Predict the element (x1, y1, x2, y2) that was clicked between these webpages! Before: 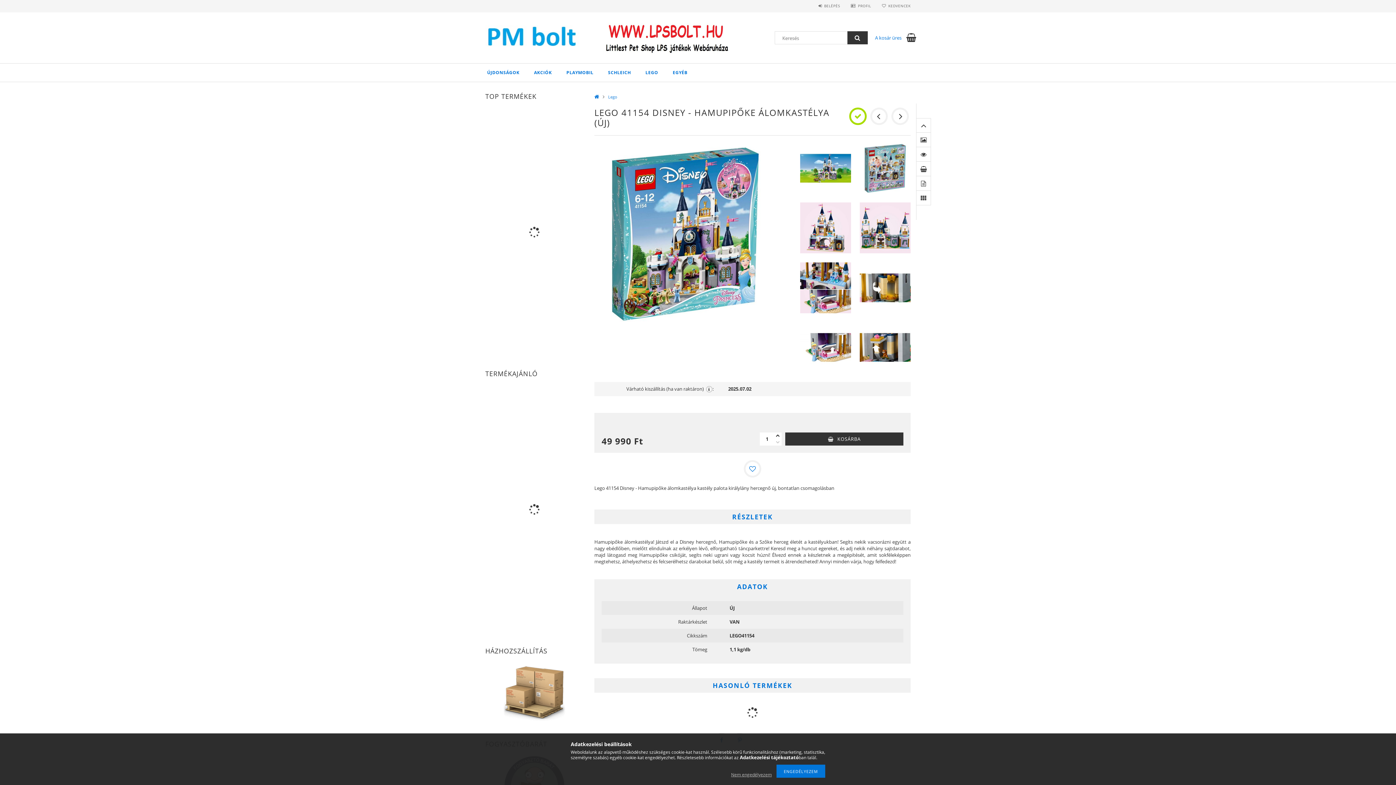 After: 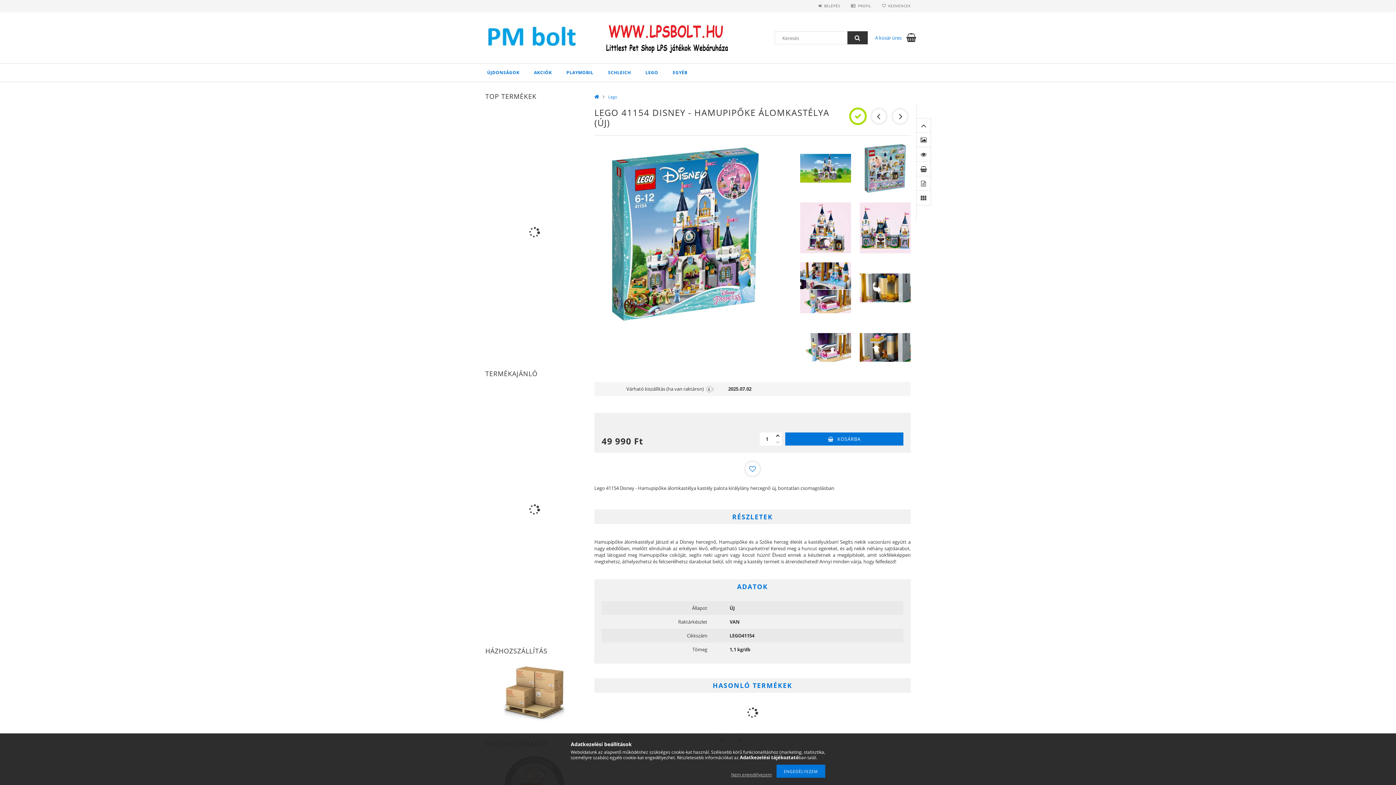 Action: label: KOSÁRBA bbox: (785, 432, 903, 445)